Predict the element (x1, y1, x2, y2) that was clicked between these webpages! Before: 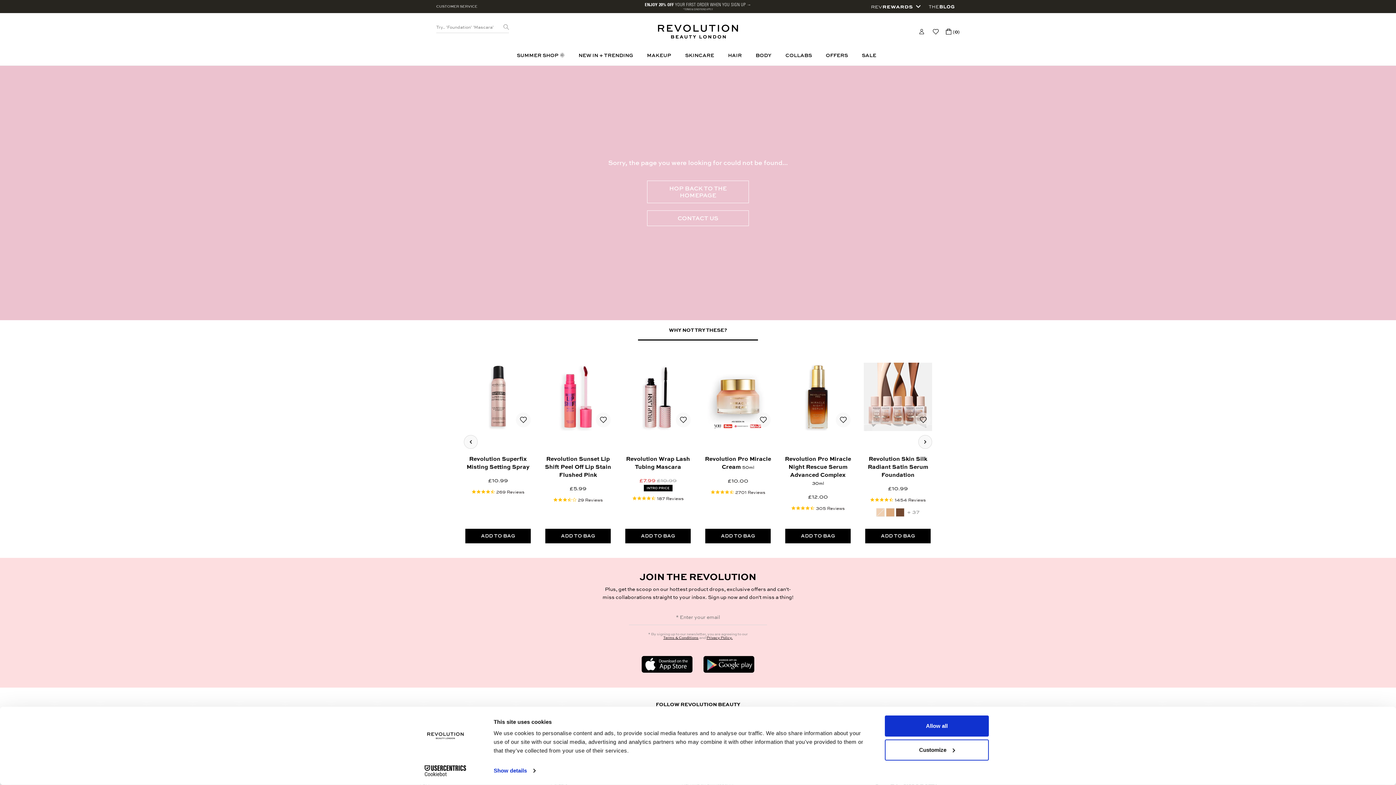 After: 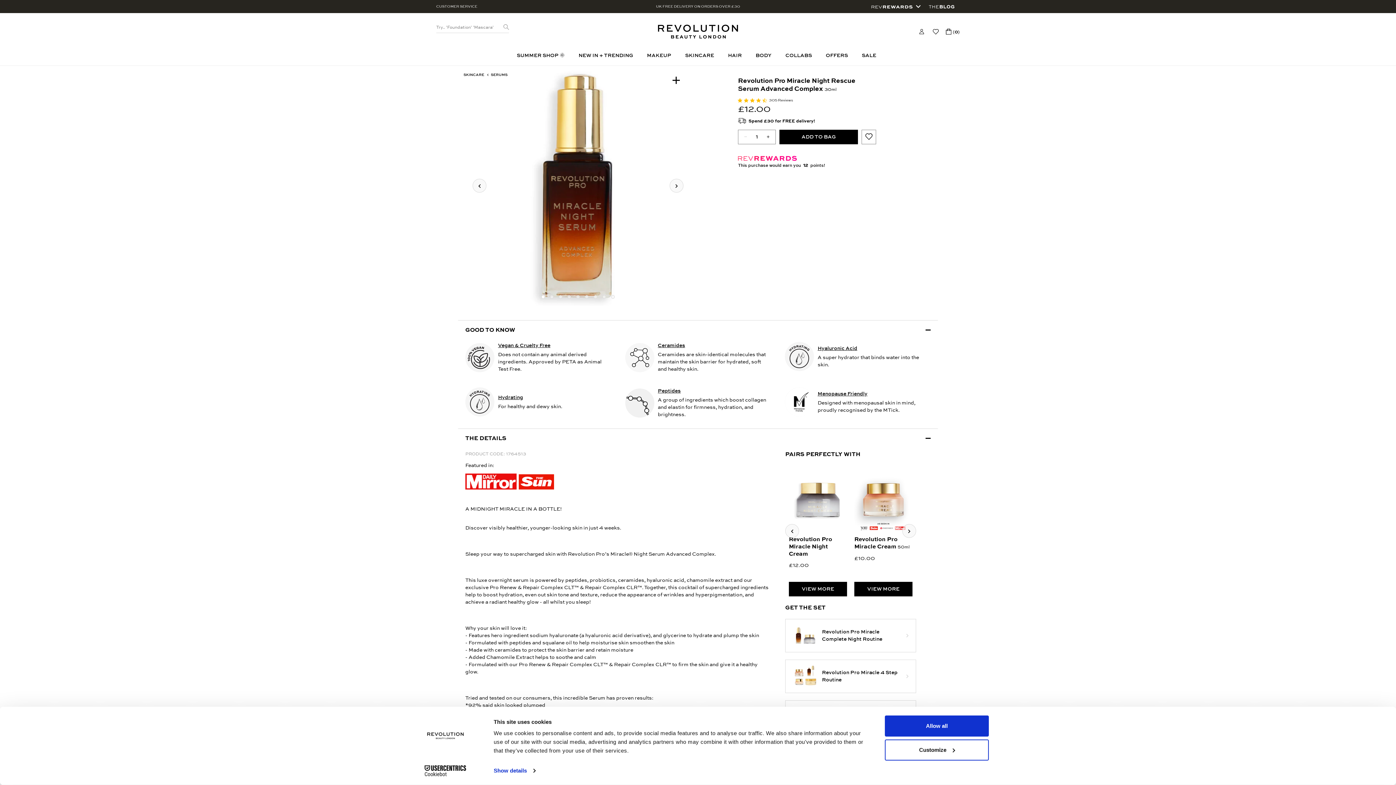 Action: bbox: (785, 455, 851, 478) label: Revolution Pro Miracle Night Rescue Serum Advanced Complex 